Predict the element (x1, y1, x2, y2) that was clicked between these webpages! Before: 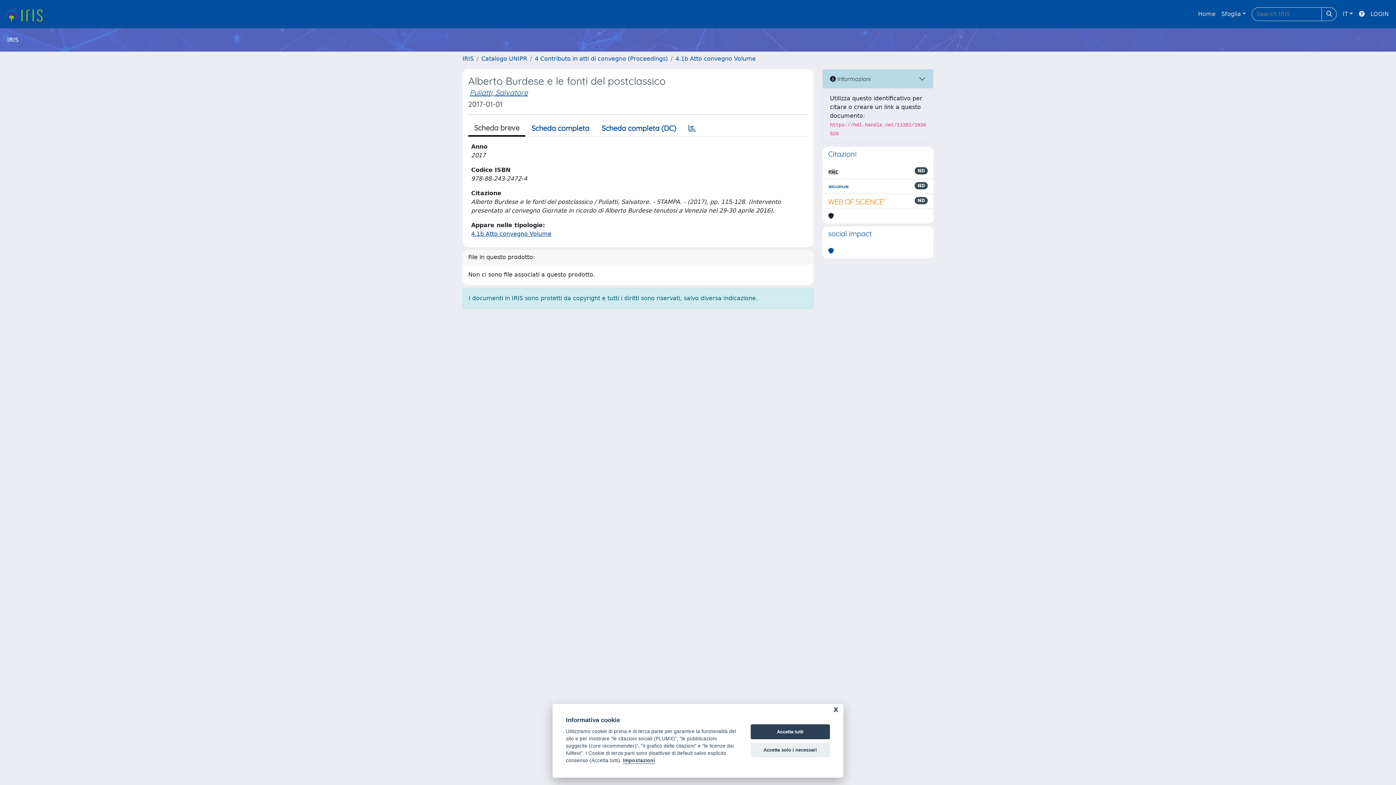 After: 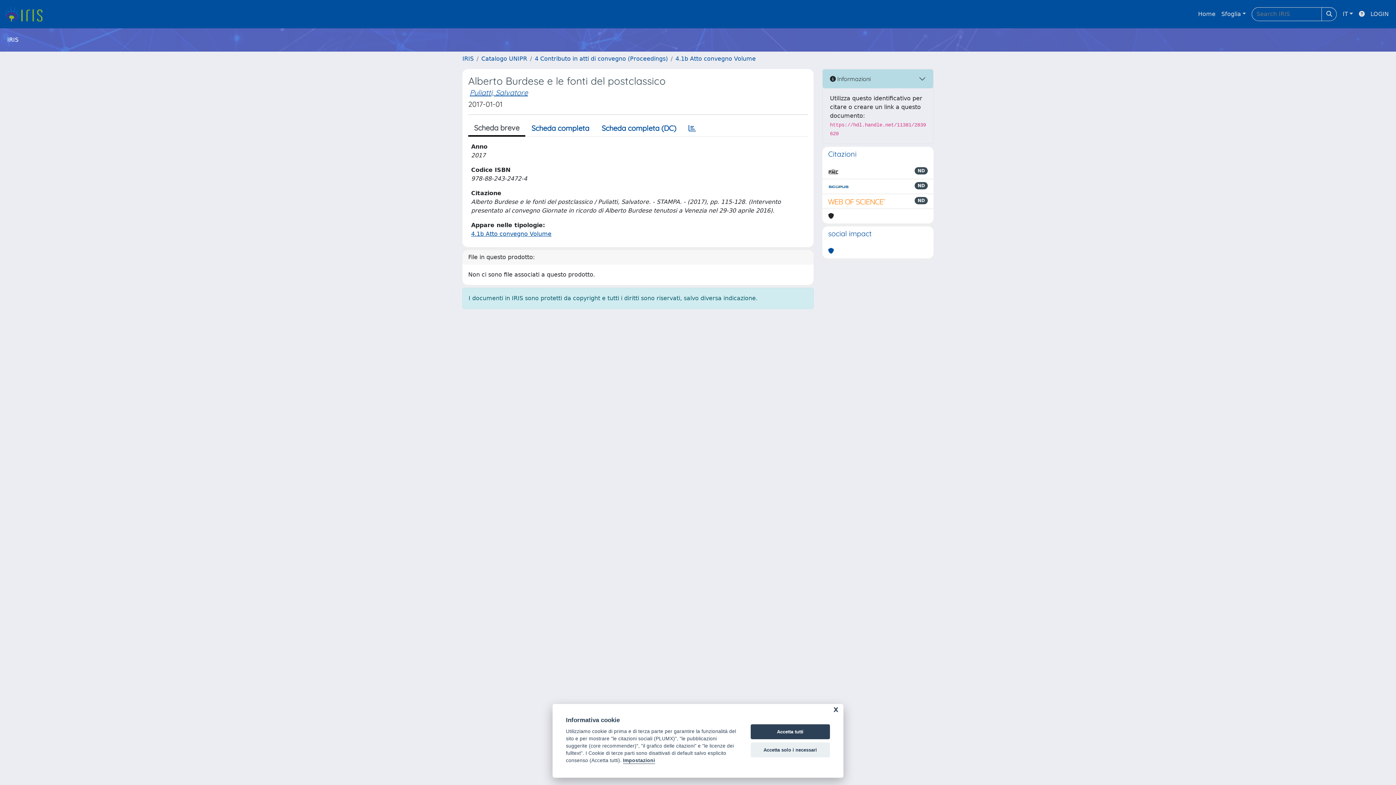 Action: bbox: (828, 167, 838, 176)